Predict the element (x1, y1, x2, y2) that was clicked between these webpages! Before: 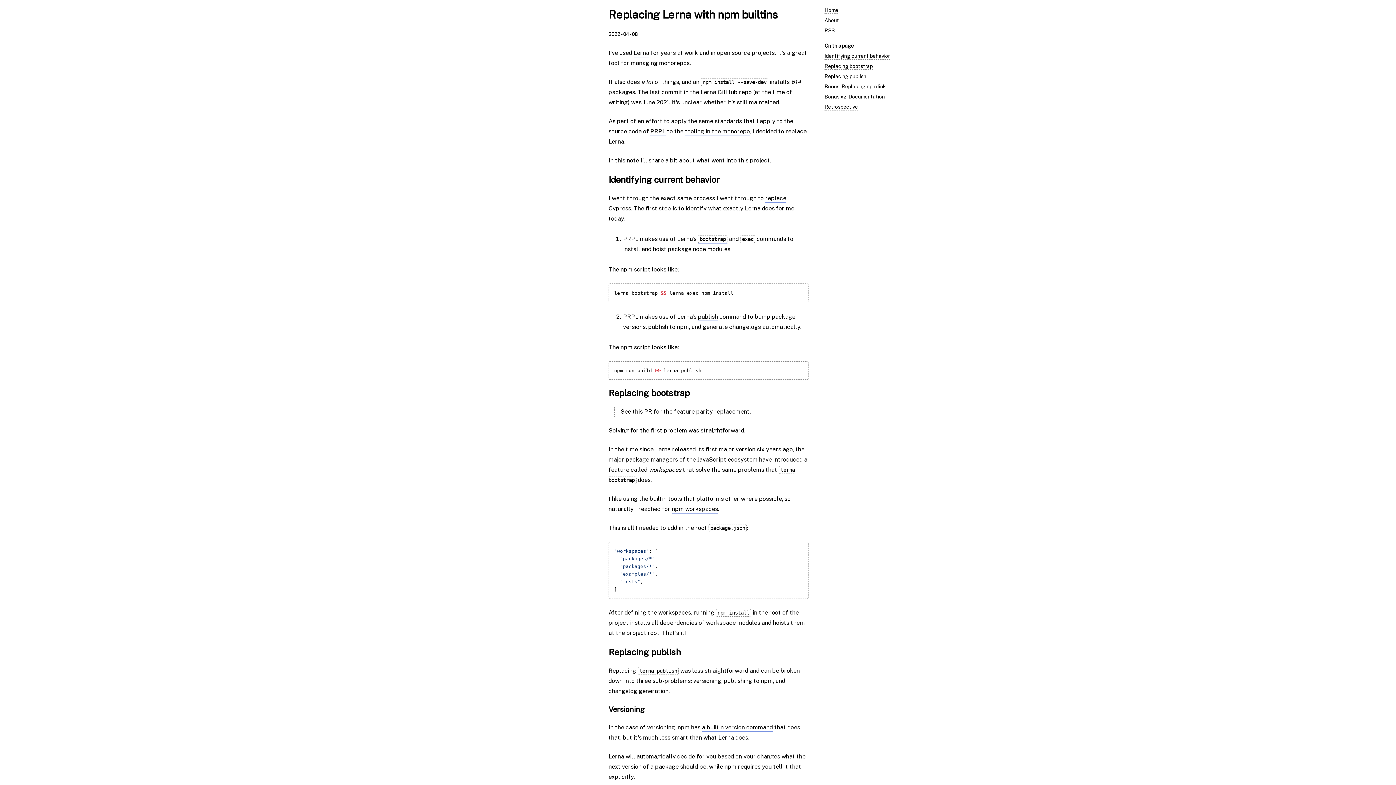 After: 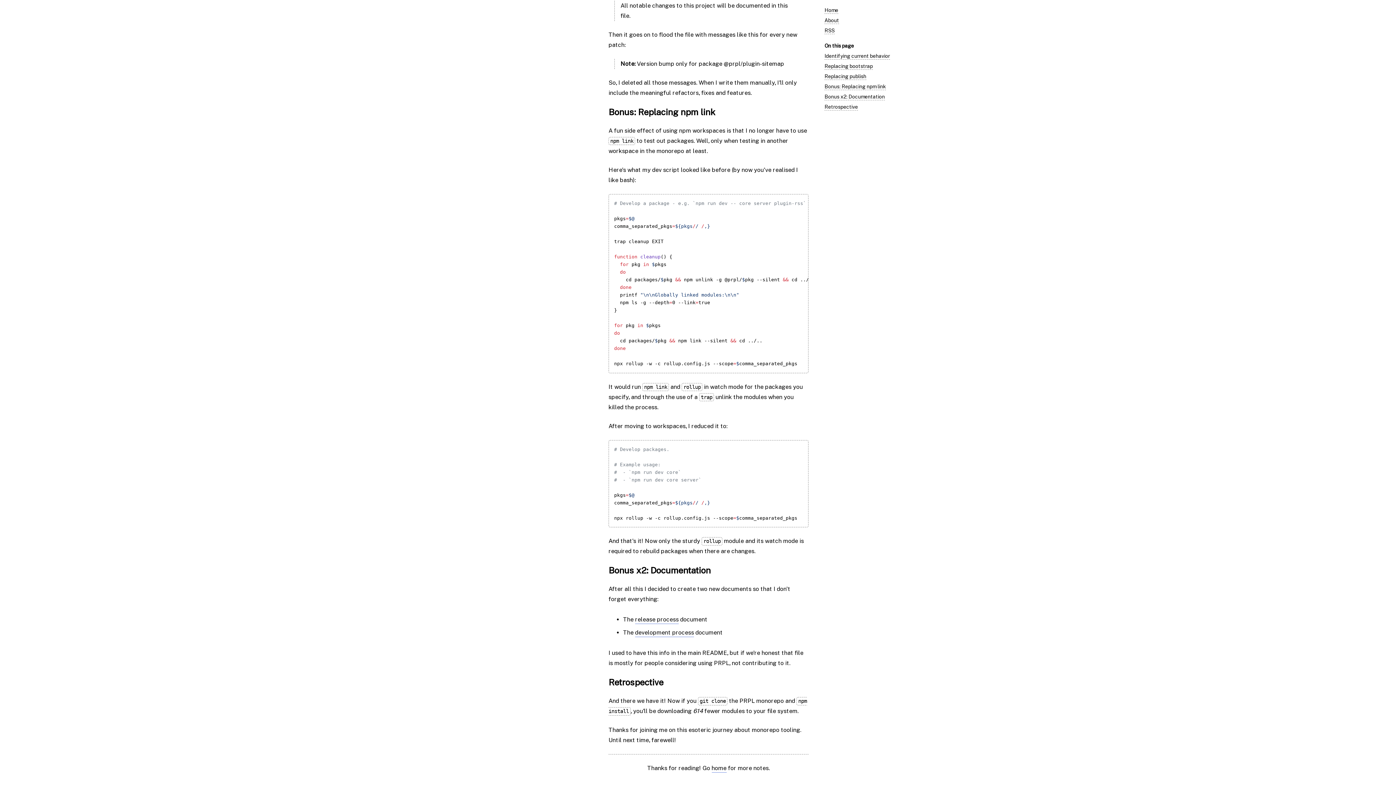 Action: bbox: (824, 83, 886, 90) label: Bonus: Replacing npm link